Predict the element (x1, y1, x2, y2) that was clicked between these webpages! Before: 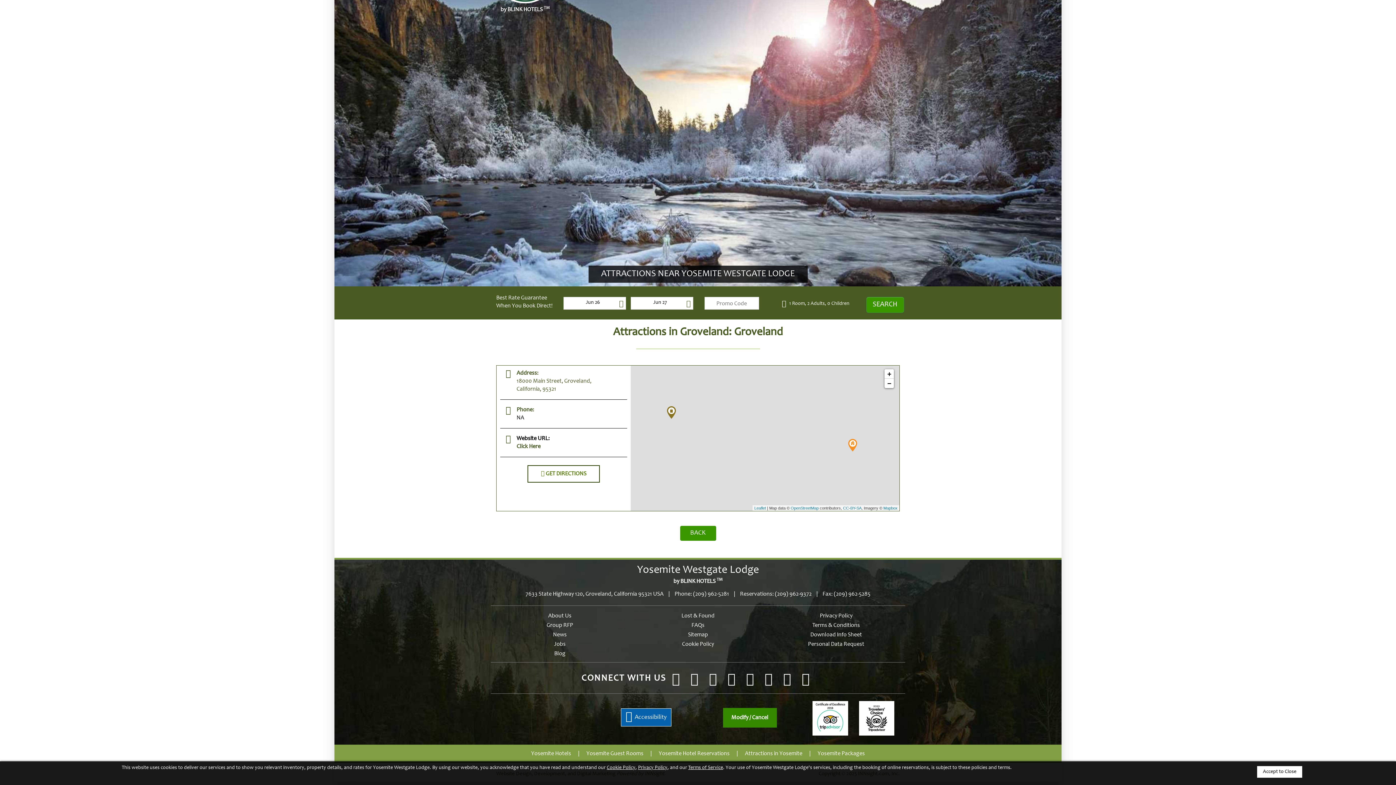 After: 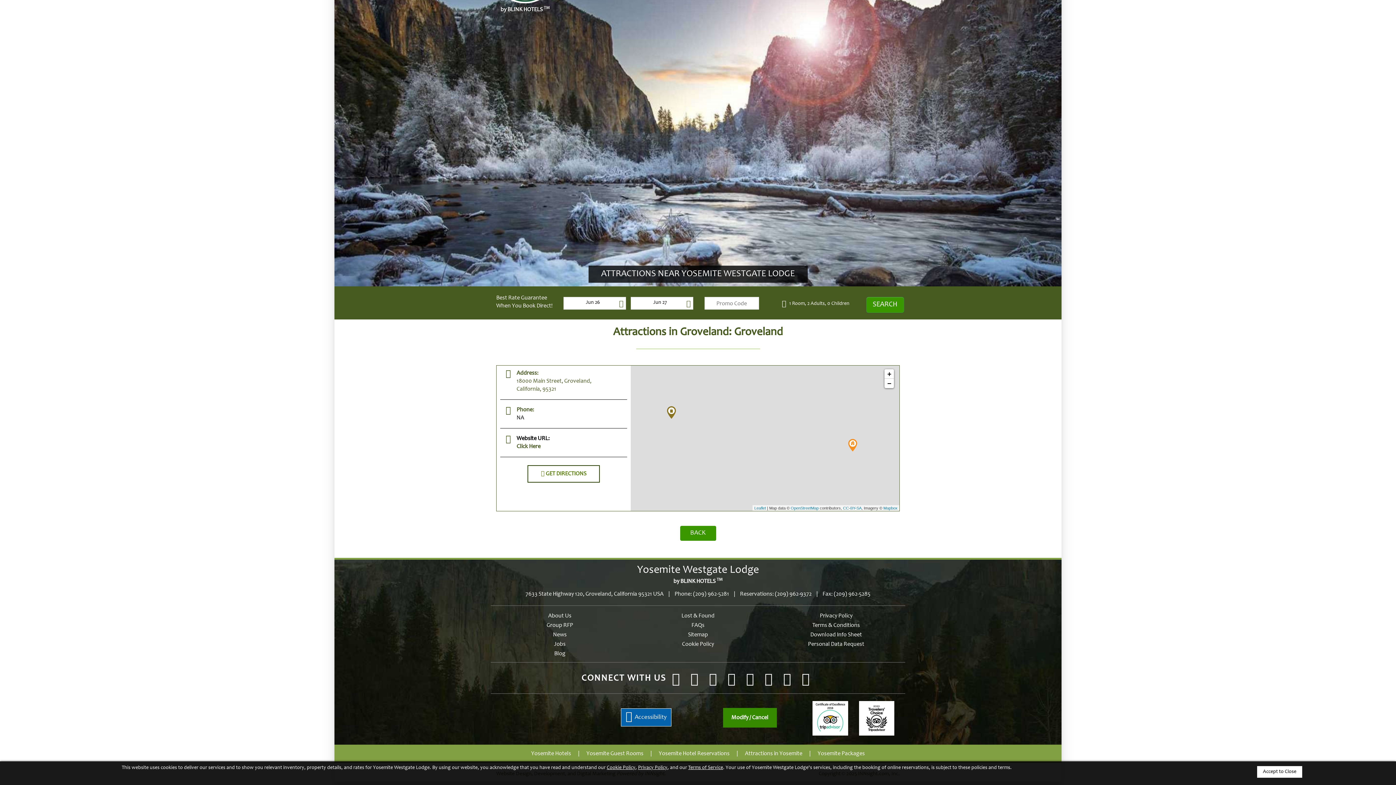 Action: bbox: (775, 591, 811, 597) label: (209) 962-9372